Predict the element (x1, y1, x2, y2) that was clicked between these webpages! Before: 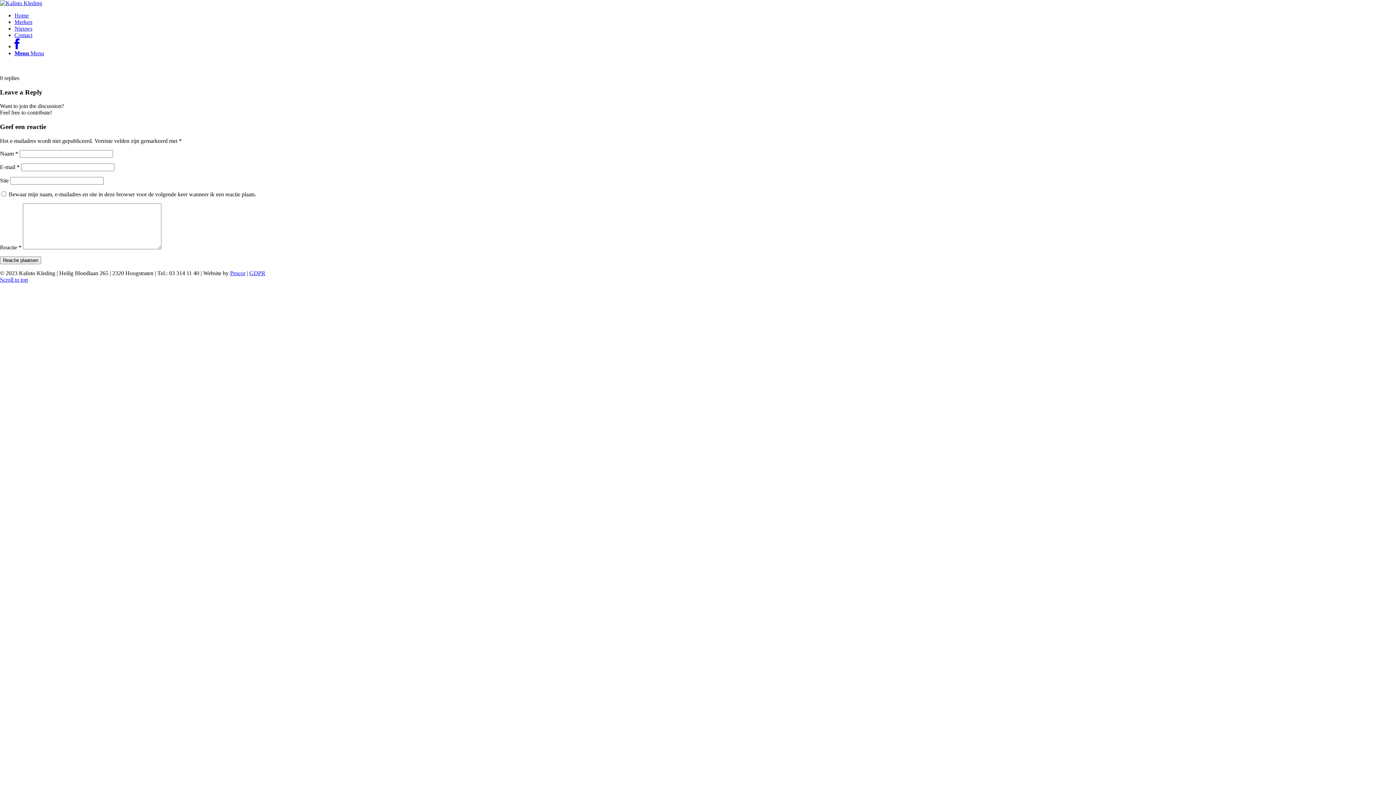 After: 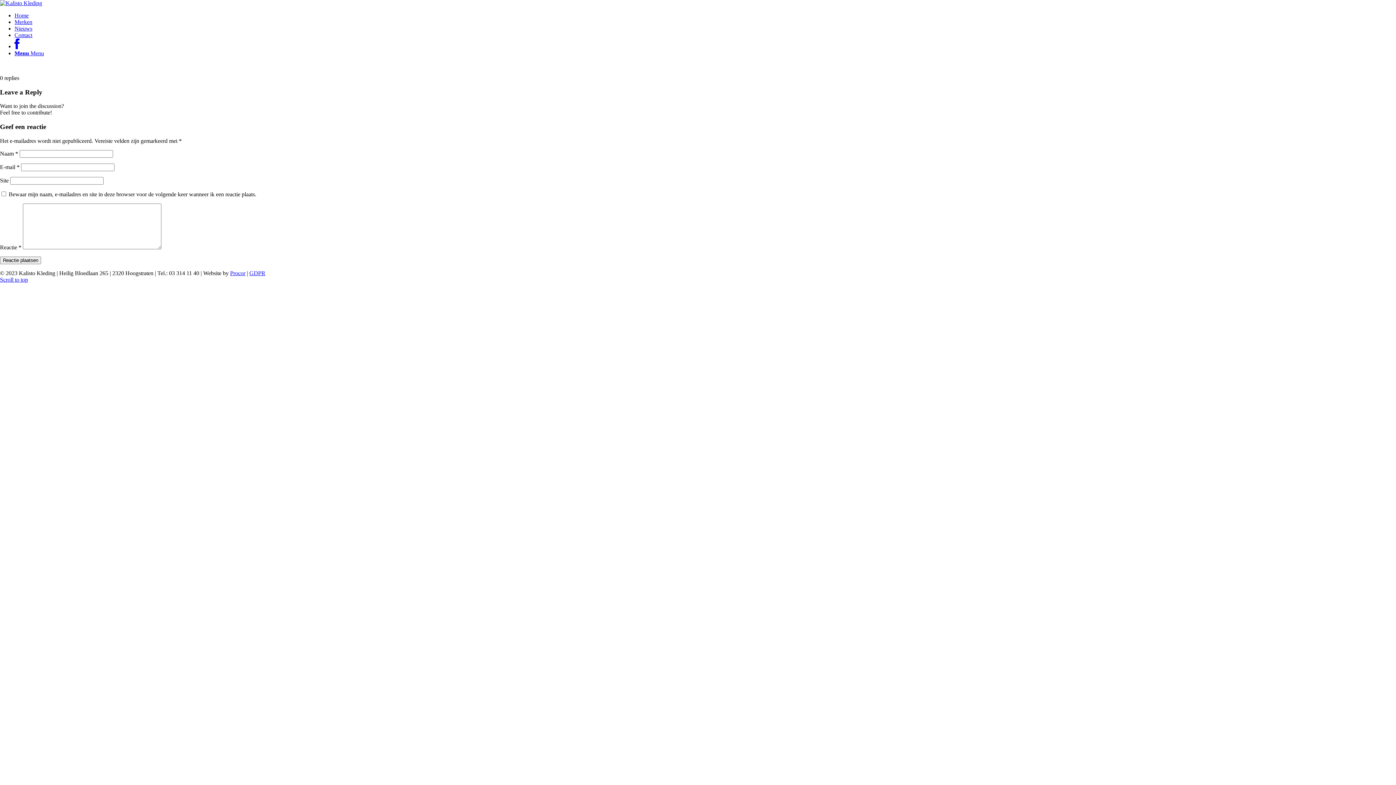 Action: bbox: (14, 50, 44, 56) label: Menu